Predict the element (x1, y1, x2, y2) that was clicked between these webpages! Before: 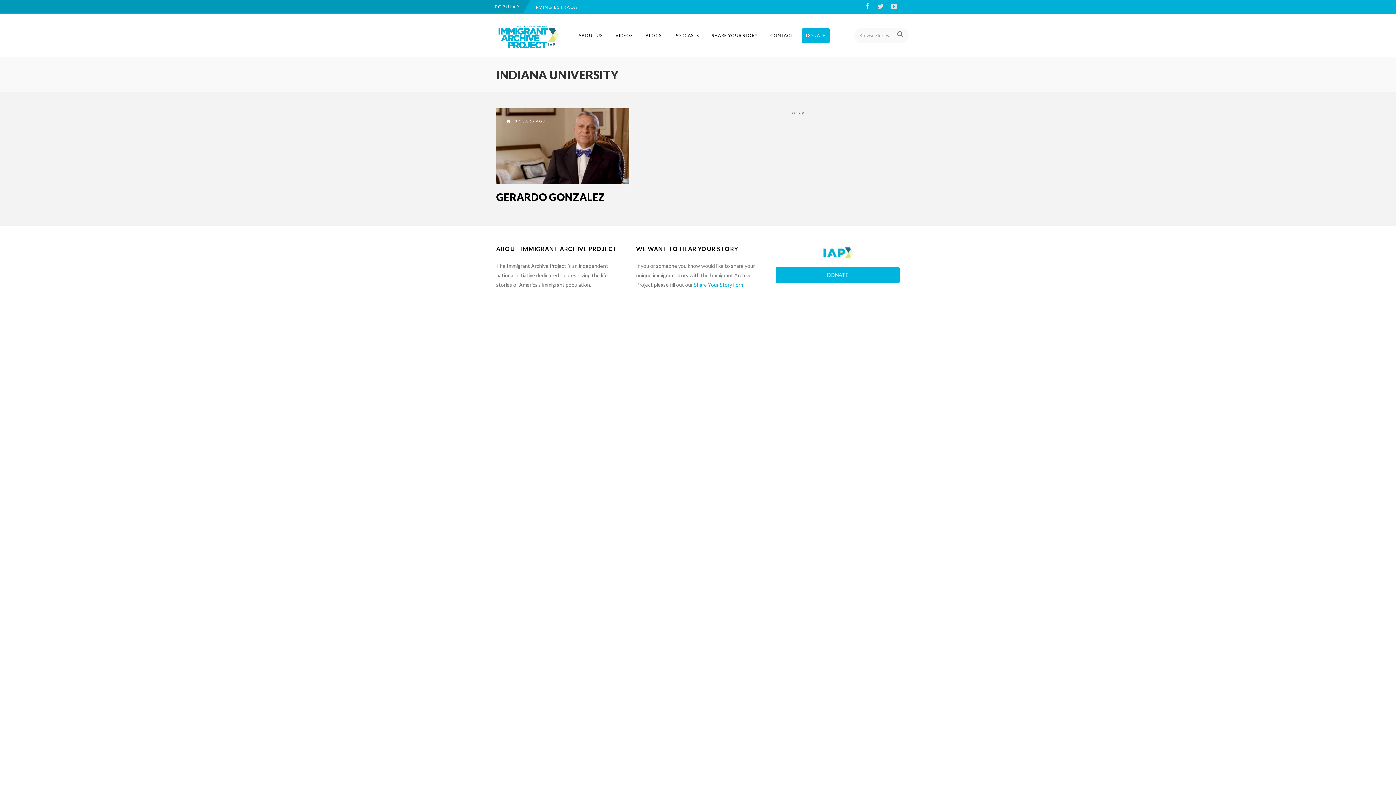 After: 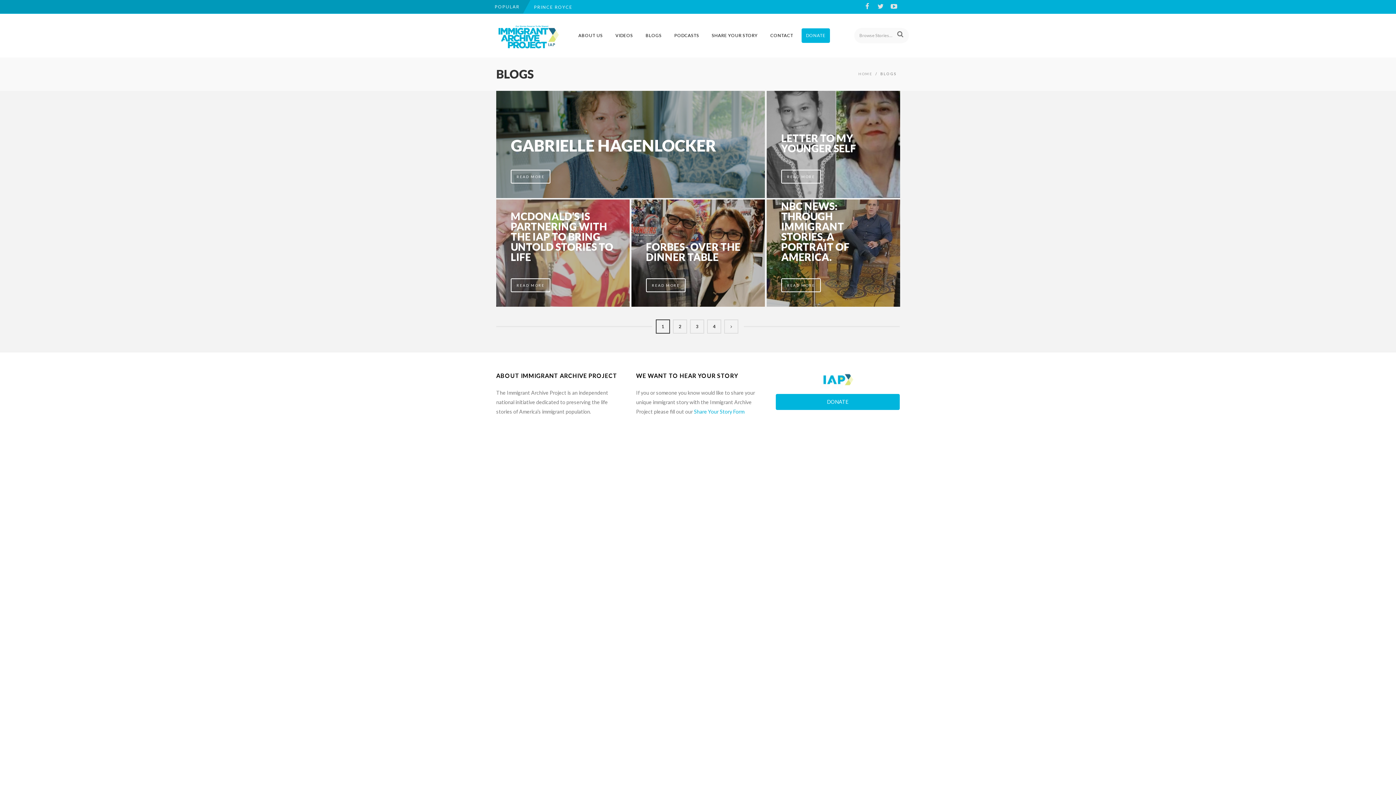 Action: label: BLOGS bbox: (641, 28, 666, 43)